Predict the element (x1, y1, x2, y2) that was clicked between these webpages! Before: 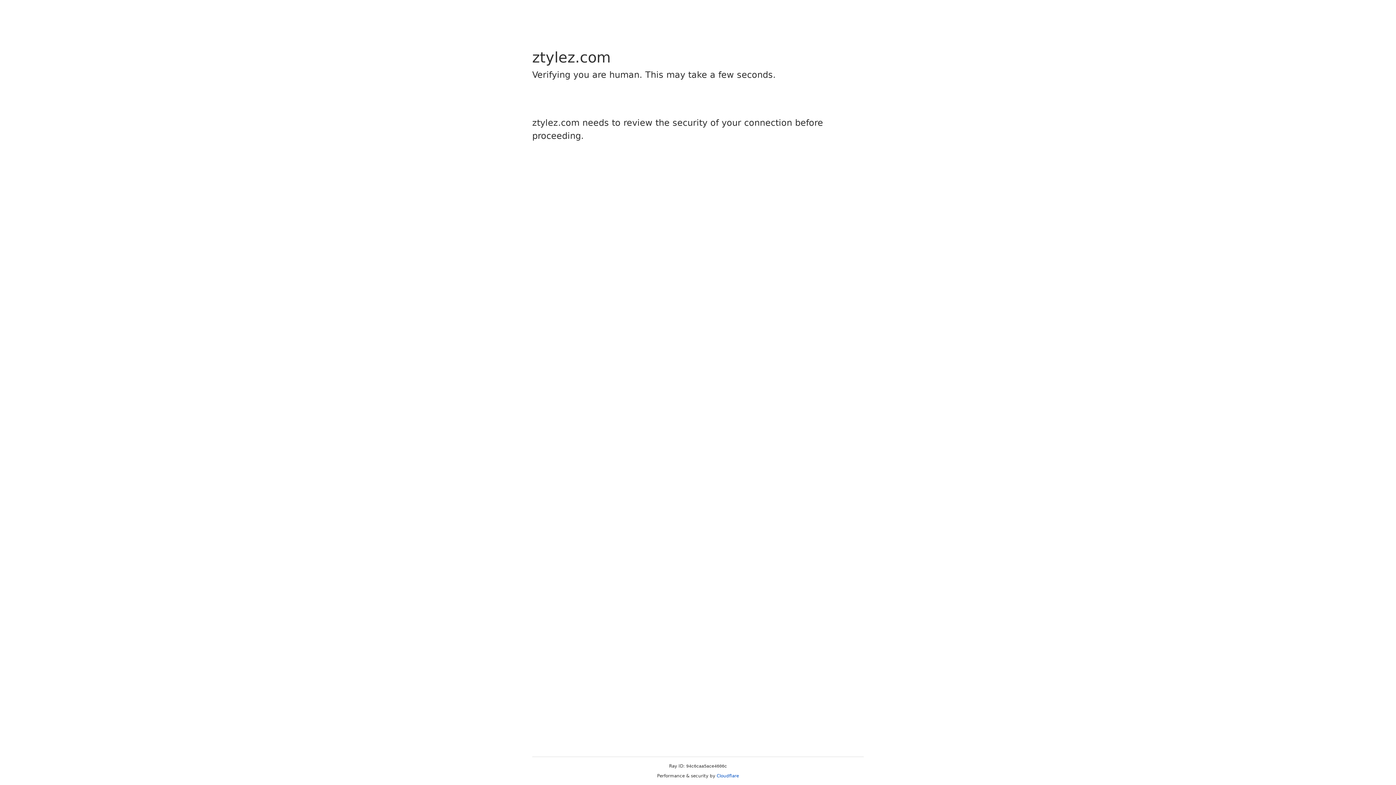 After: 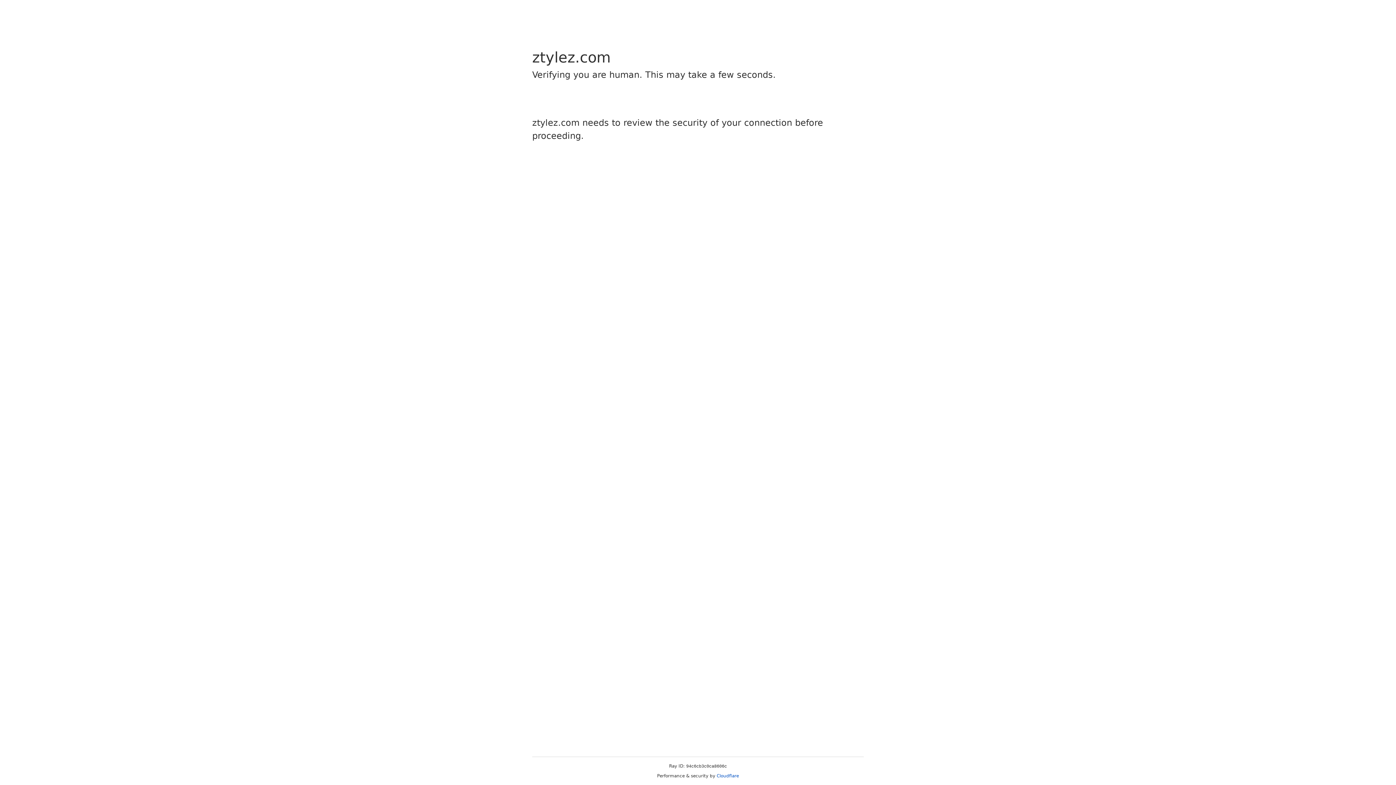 Action: bbox: (716, 773, 739, 778) label: Cloudflare